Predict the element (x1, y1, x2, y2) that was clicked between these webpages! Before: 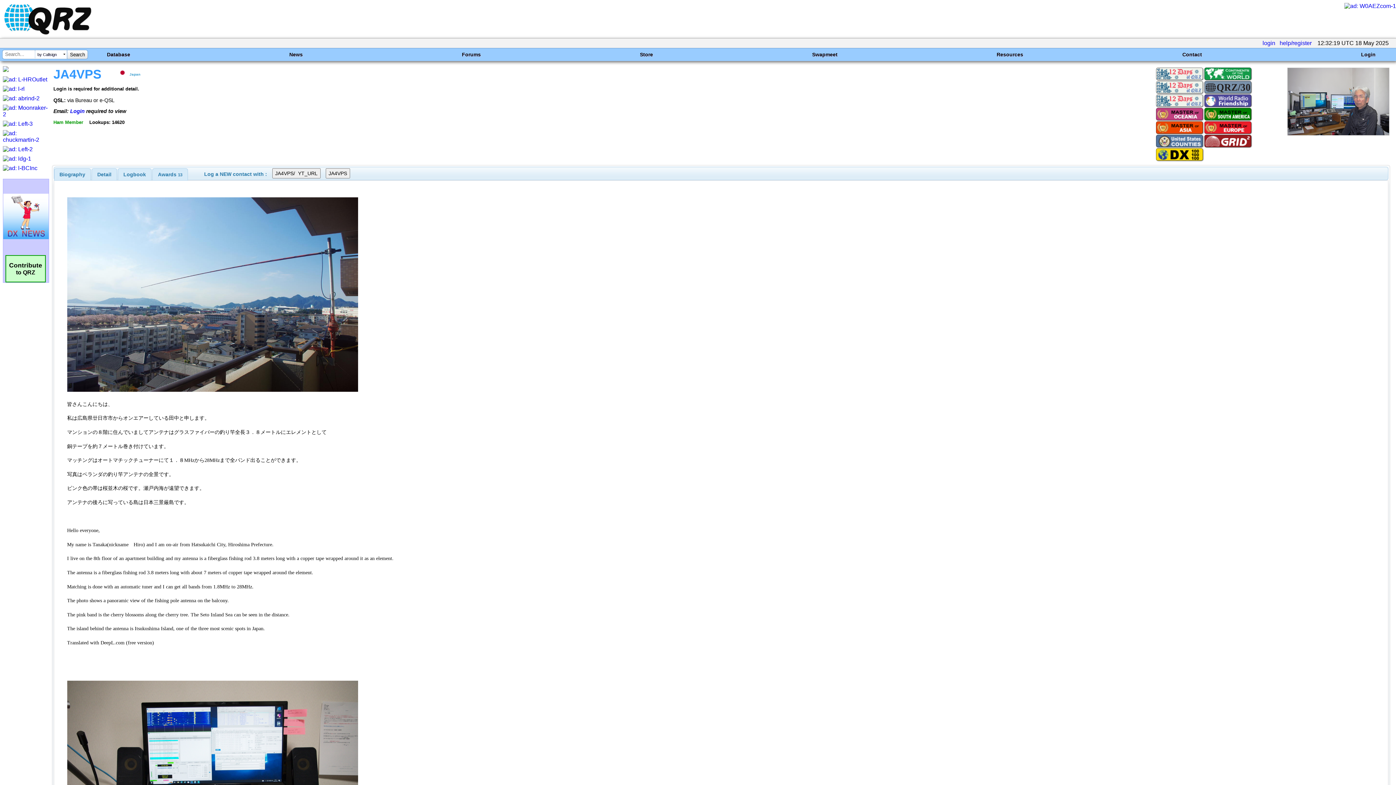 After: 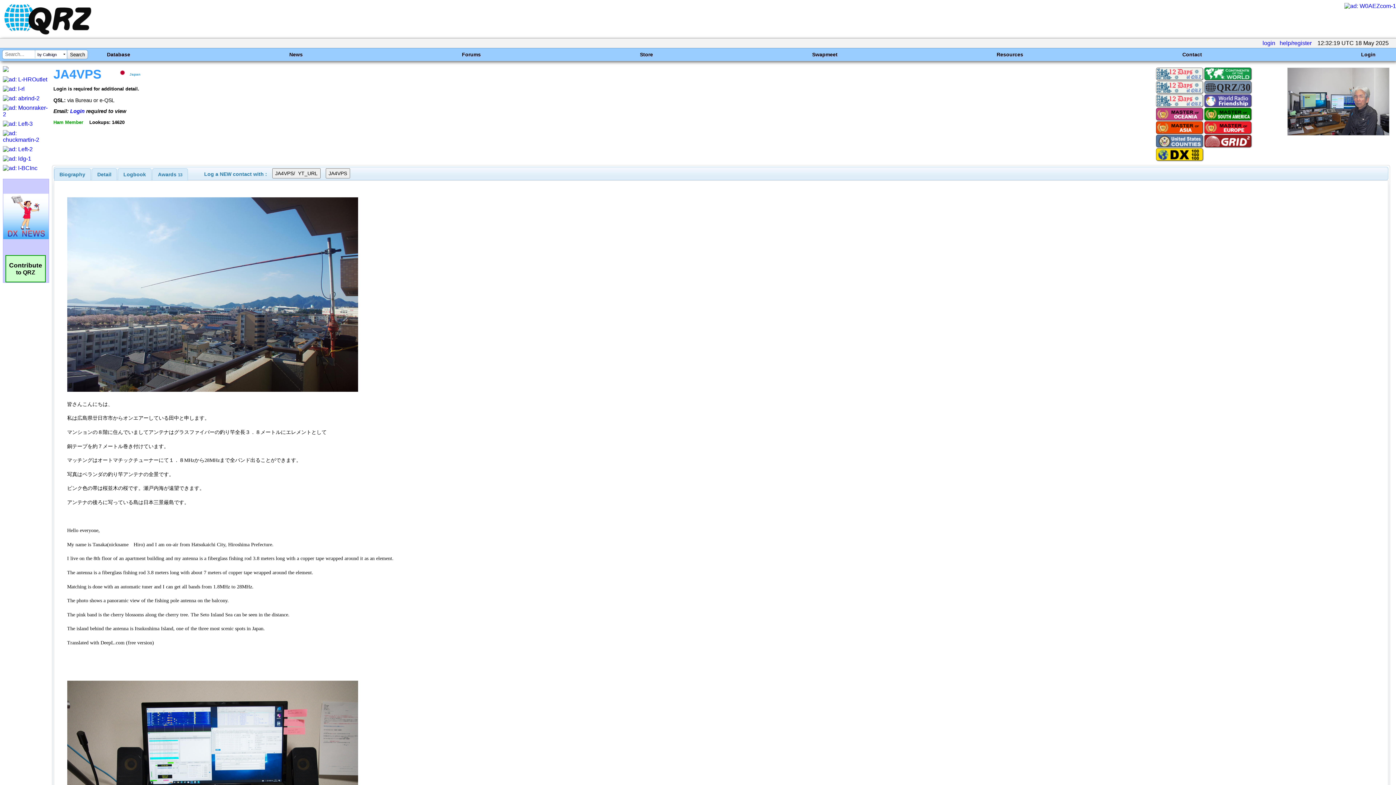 Action: bbox: (1157, 81, 1202, 92)